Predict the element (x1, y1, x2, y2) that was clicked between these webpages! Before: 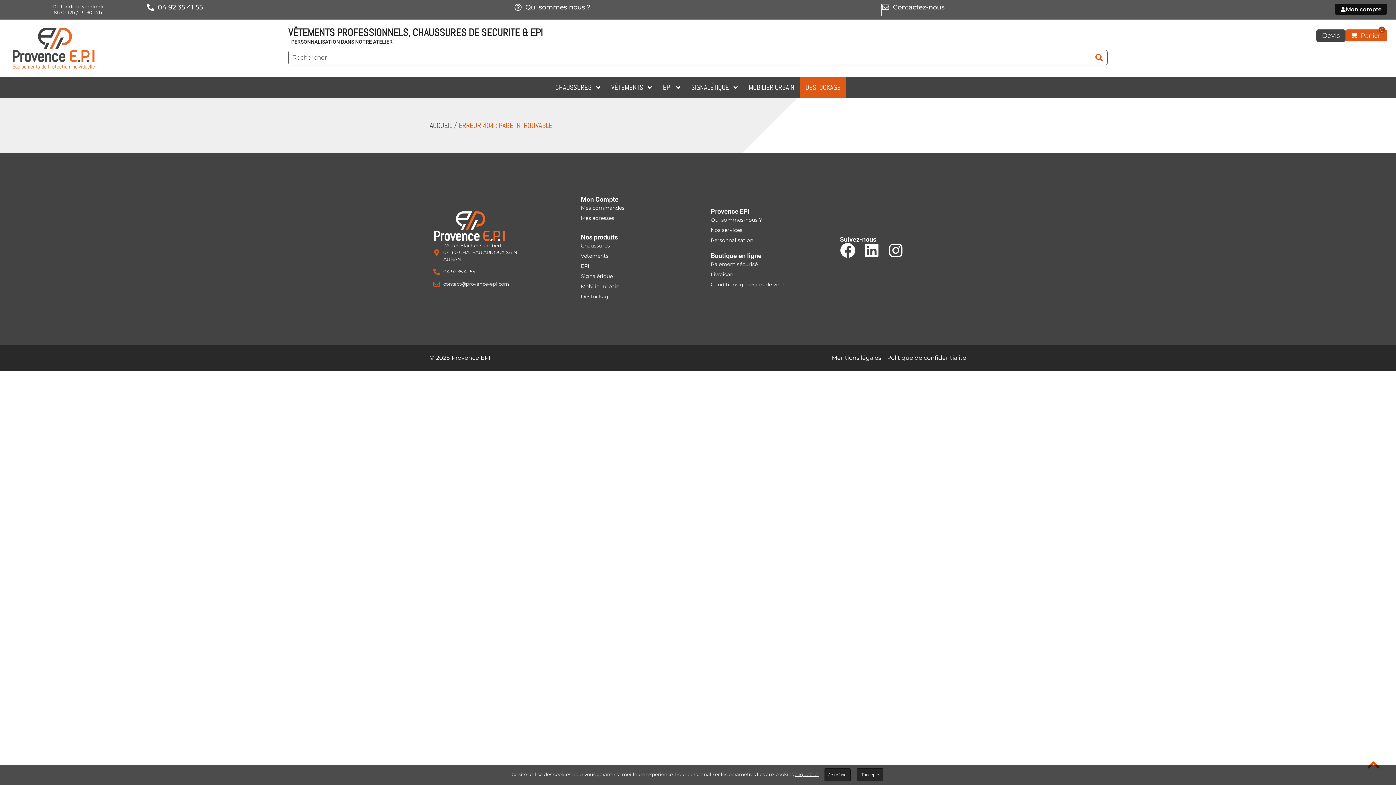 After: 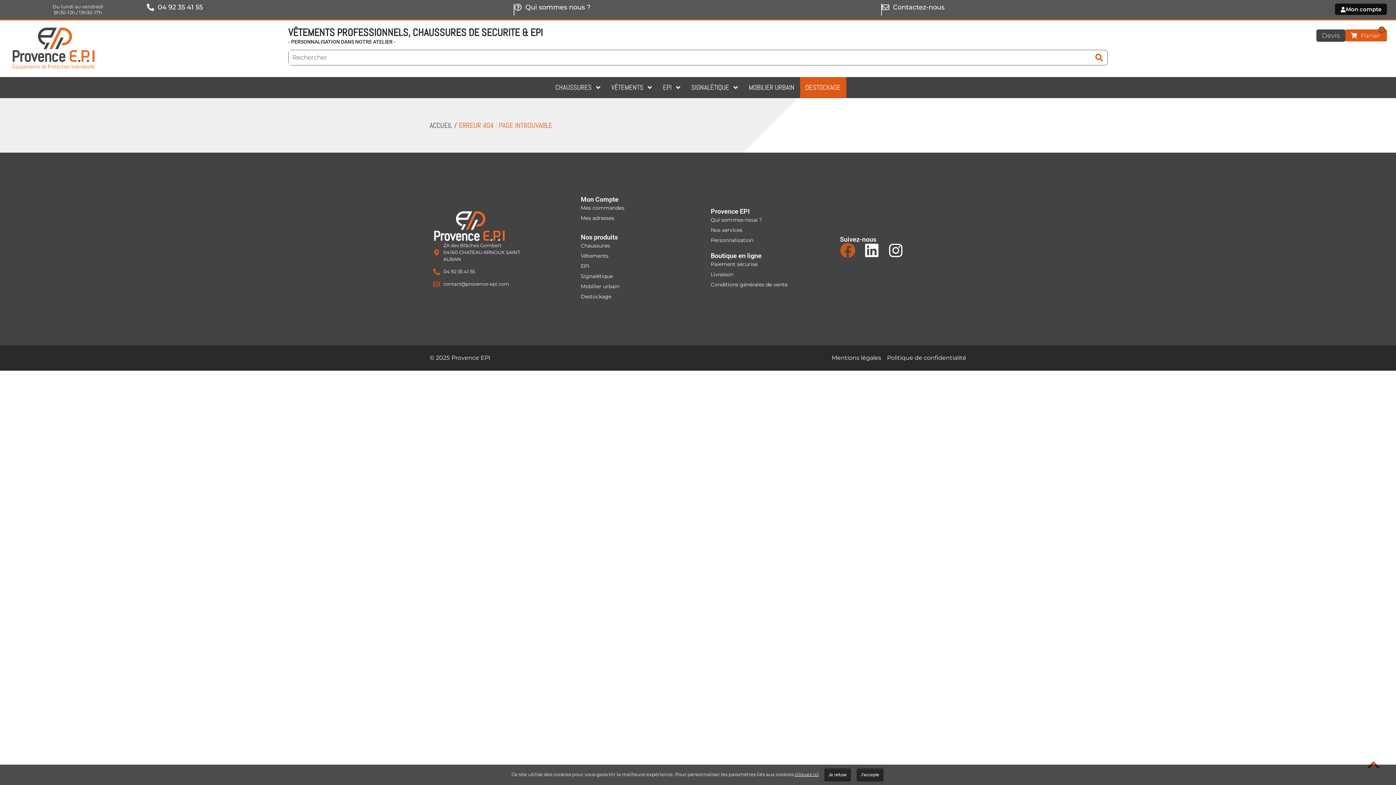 Action: bbox: (840, 243, 855, 258) label: Facebook